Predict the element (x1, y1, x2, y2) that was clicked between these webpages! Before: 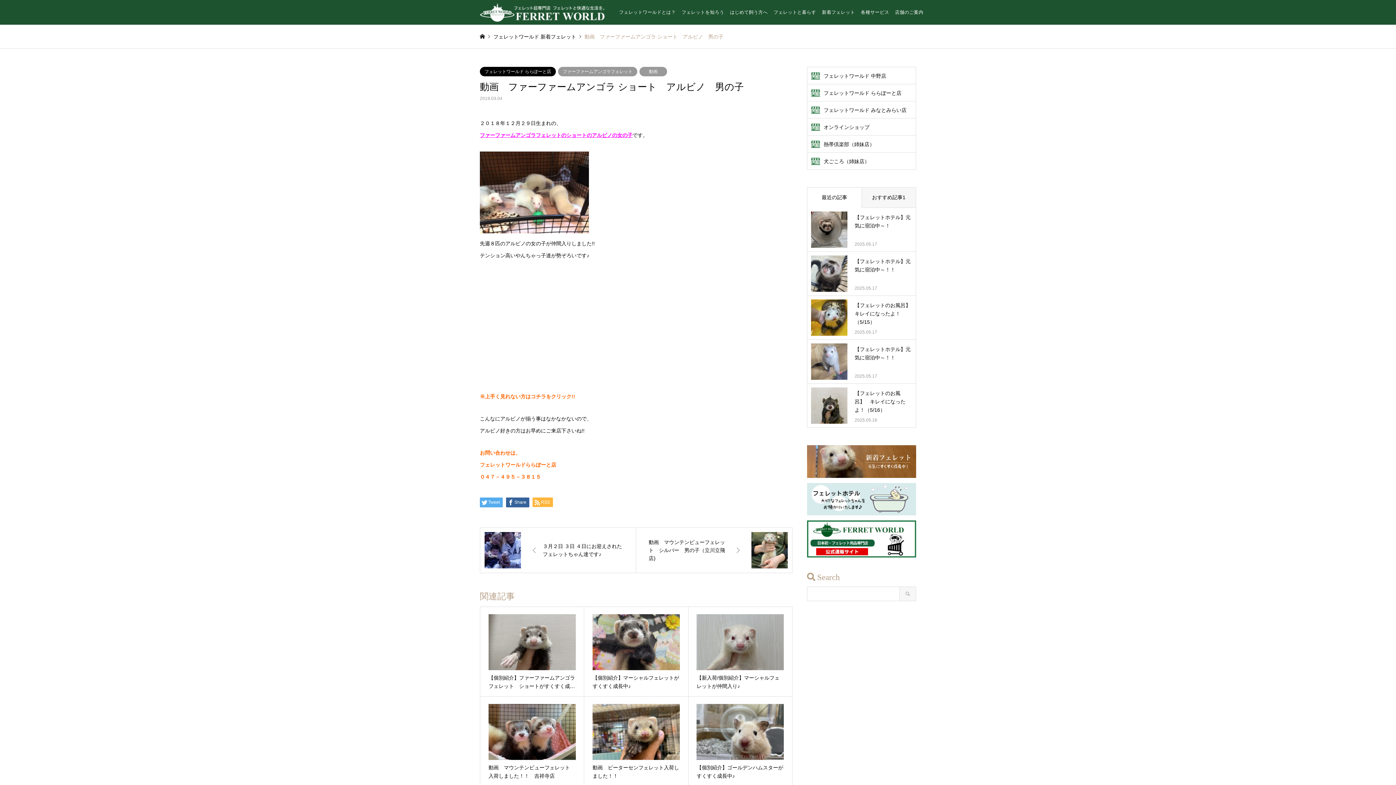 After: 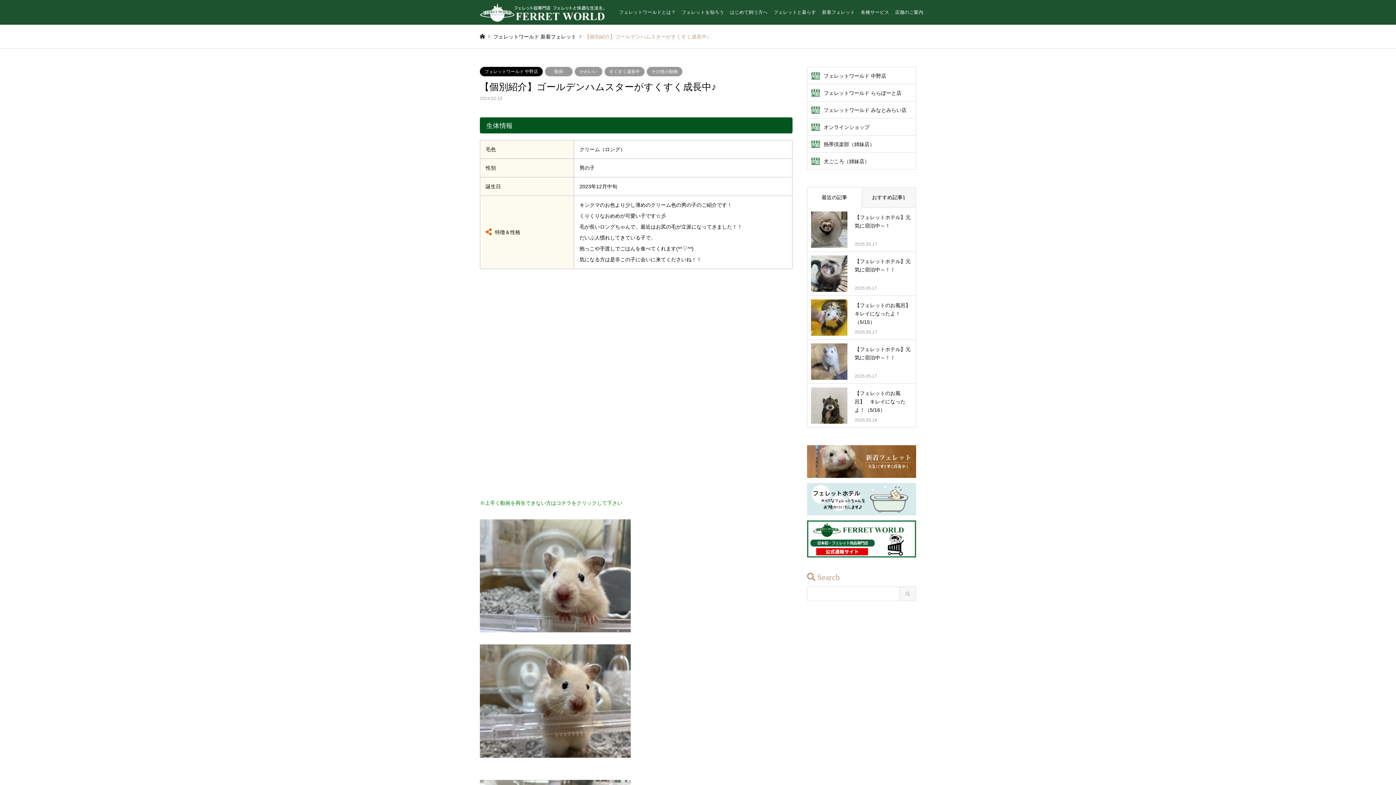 Action: bbox: (688, 696, 792, 786) label: 【個別紹介】ゴールデンハムスターがすくすく成長中♪　